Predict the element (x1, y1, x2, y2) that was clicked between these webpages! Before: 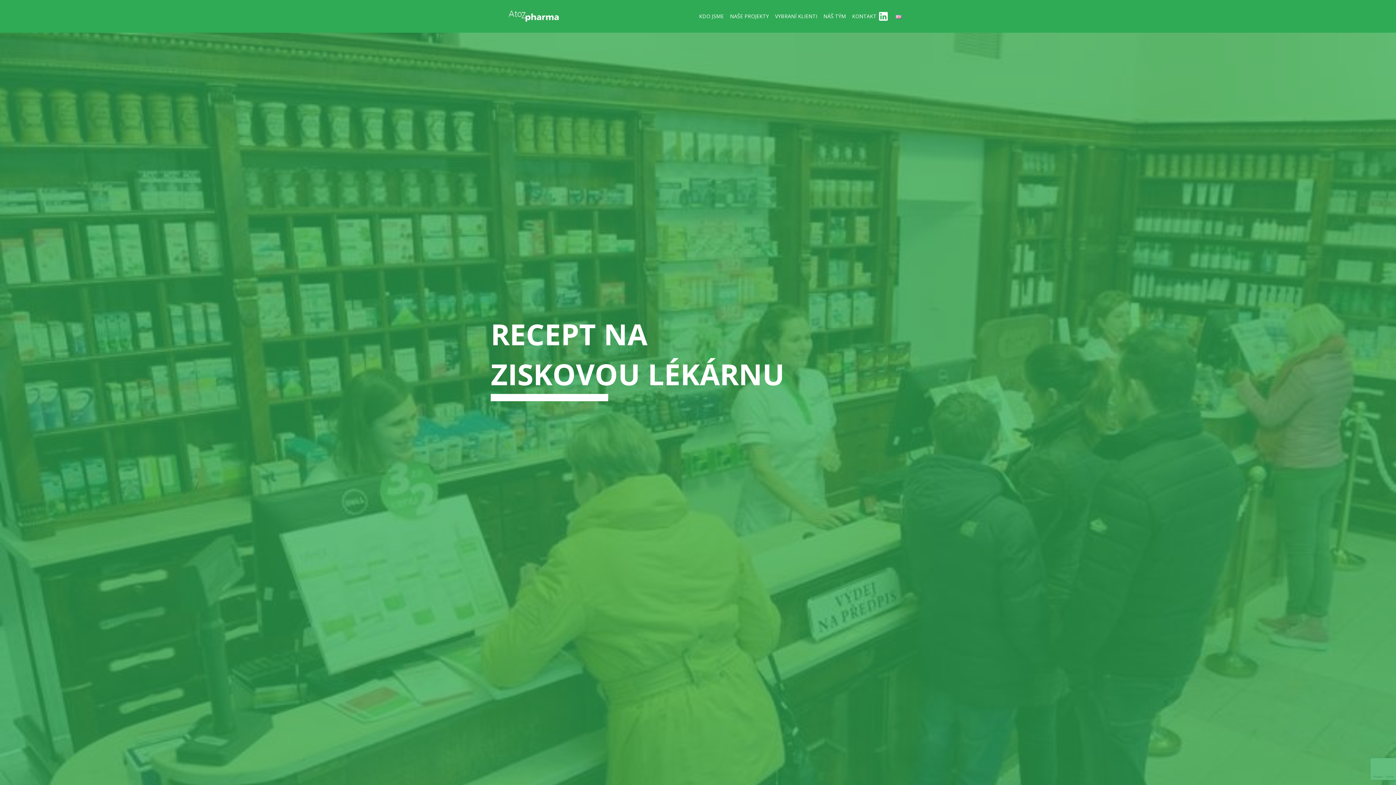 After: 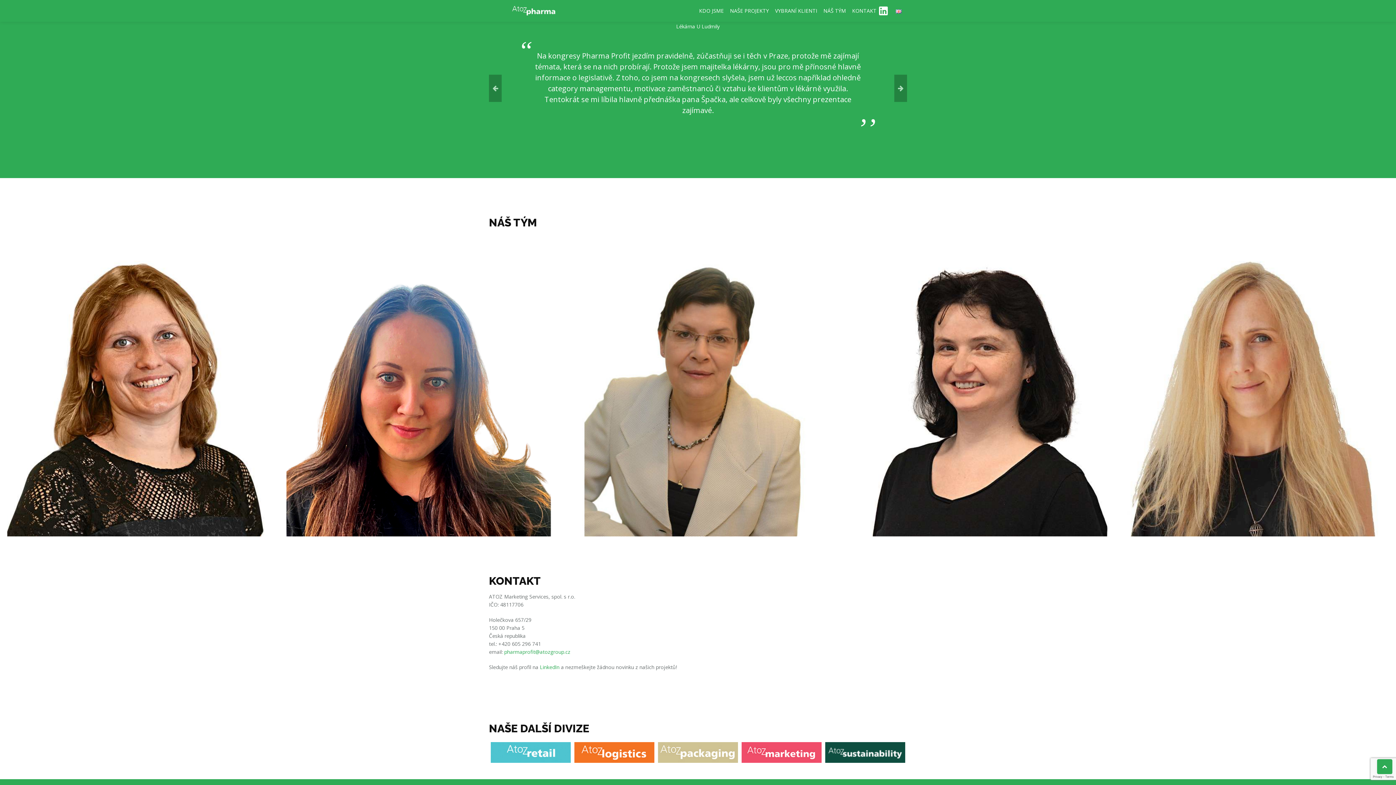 Action: bbox: (820, 0, 849, 32) label: NÁŠ TÝM